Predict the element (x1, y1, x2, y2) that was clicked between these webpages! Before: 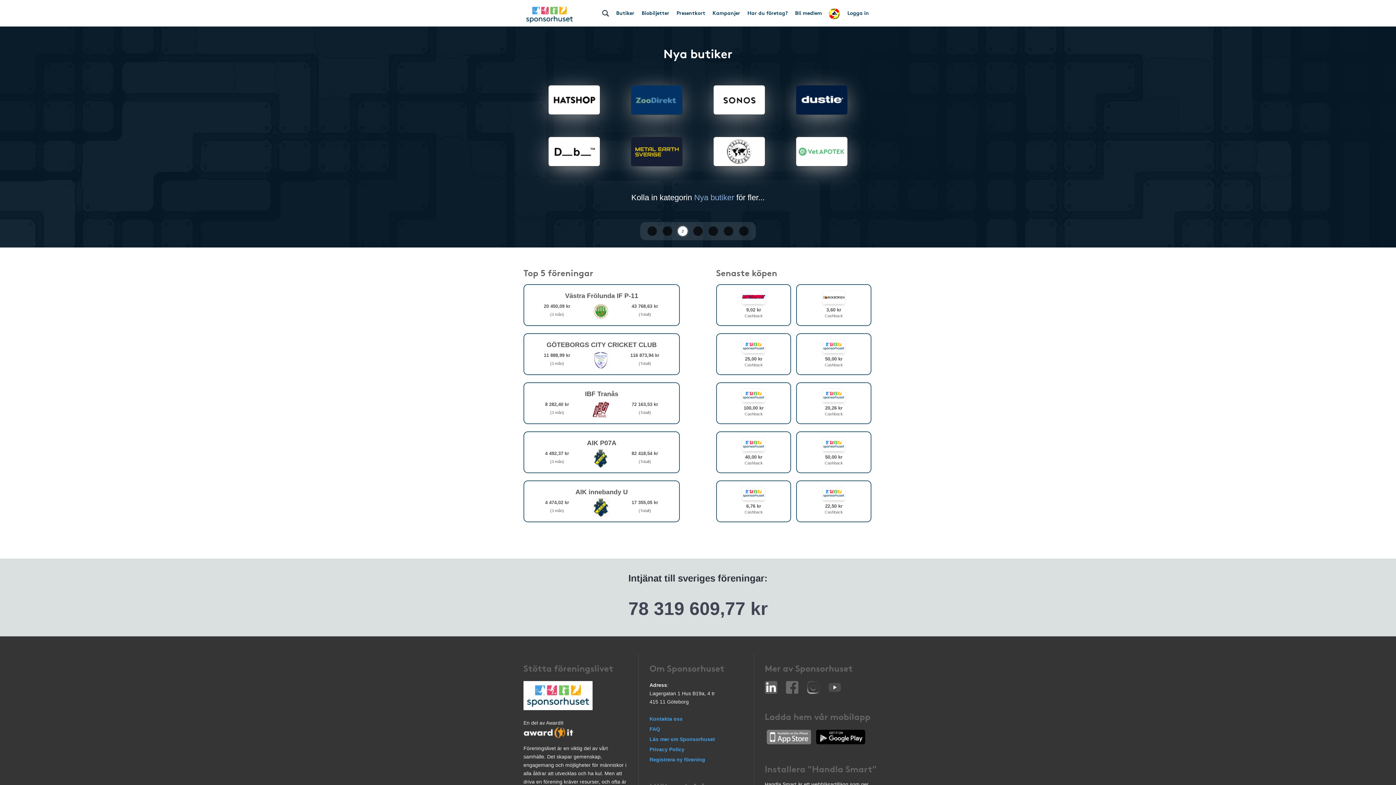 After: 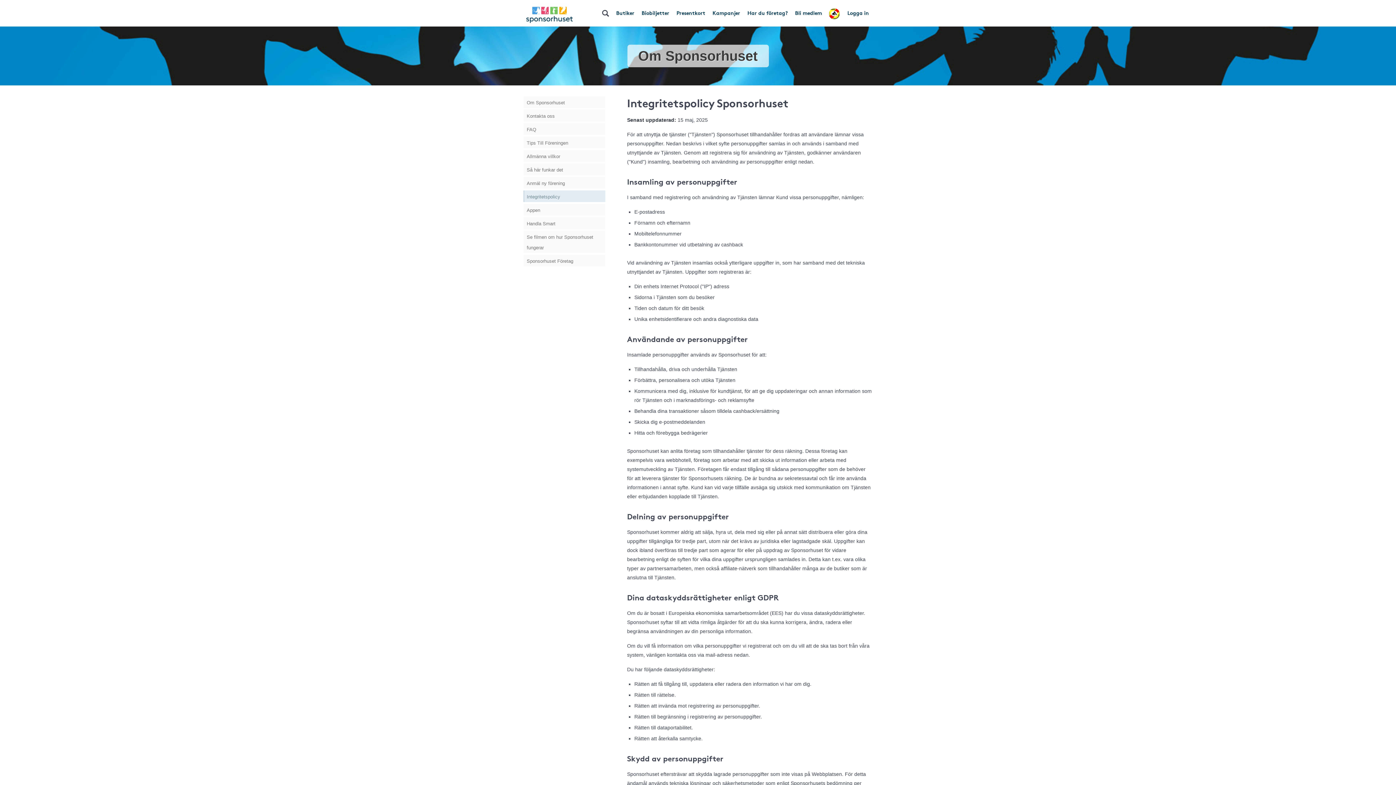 Action: label: Privacy Policy bbox: (649, 747, 684, 752)